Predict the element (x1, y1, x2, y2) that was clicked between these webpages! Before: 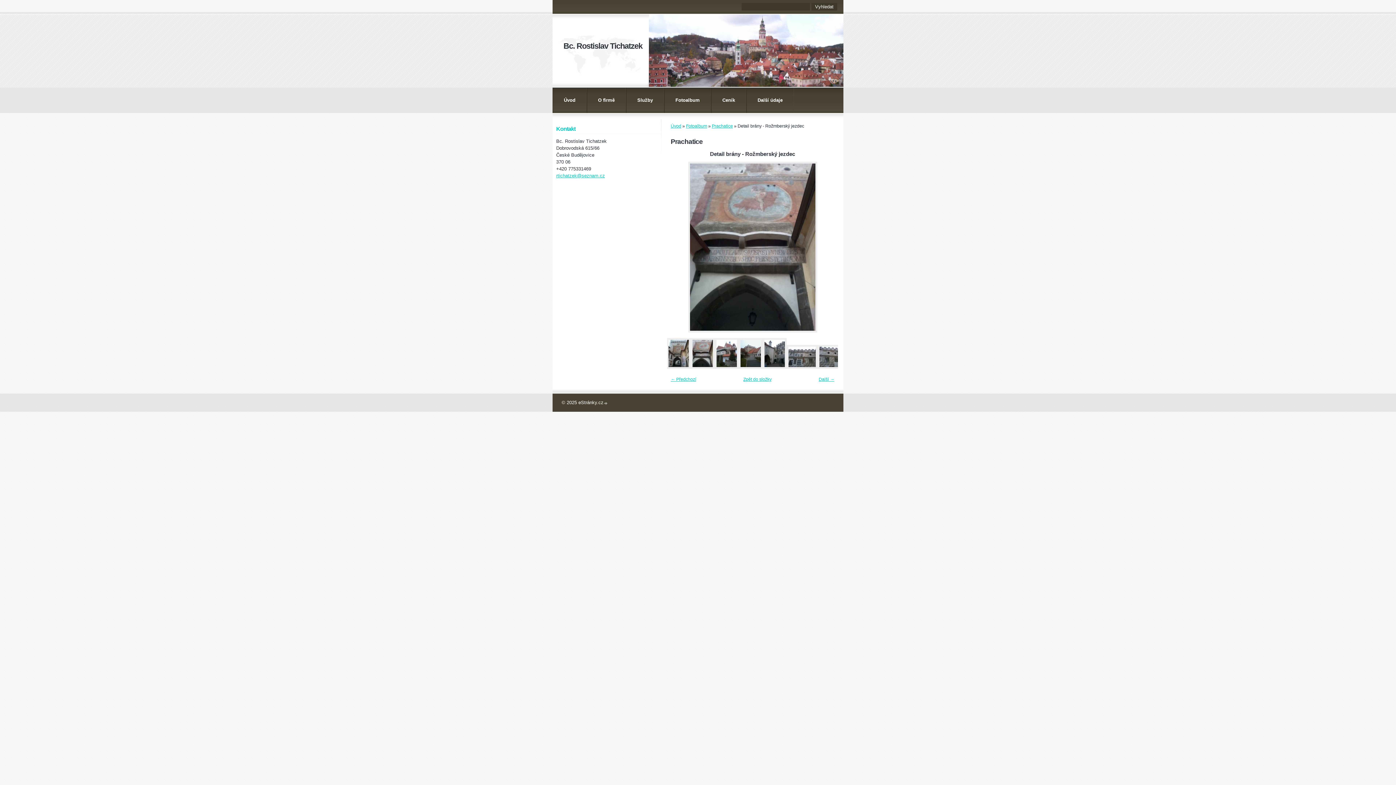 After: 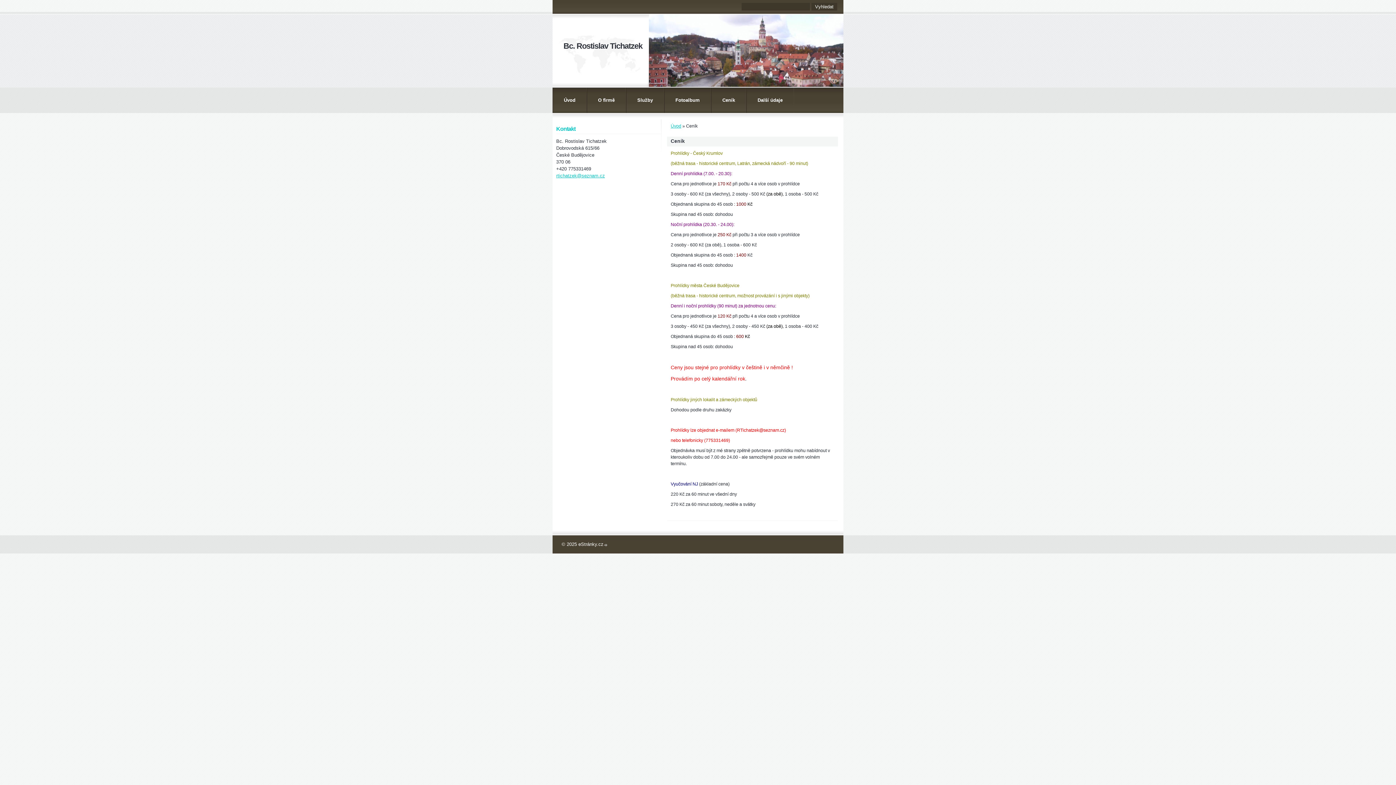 Action: bbox: (711, 87, 746, 113) label: Ceník